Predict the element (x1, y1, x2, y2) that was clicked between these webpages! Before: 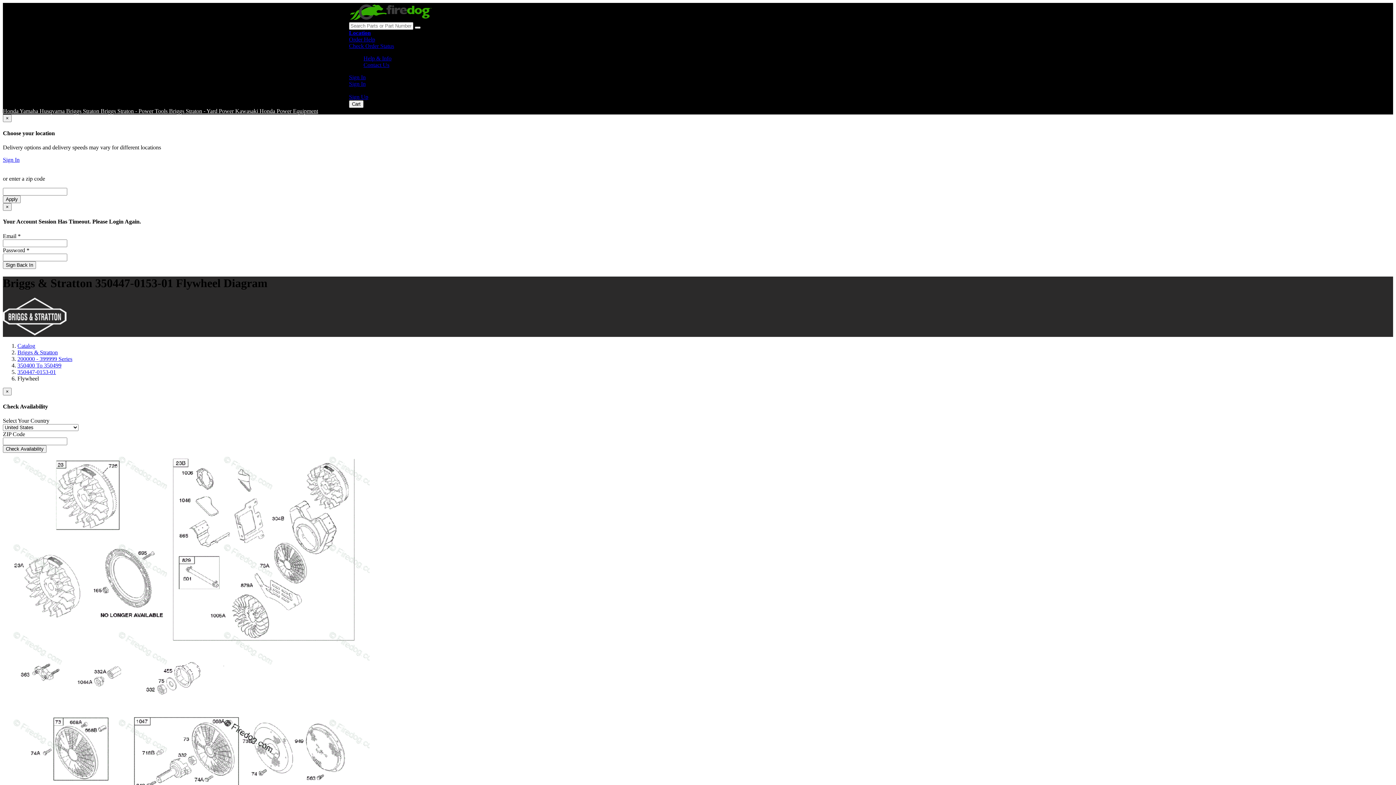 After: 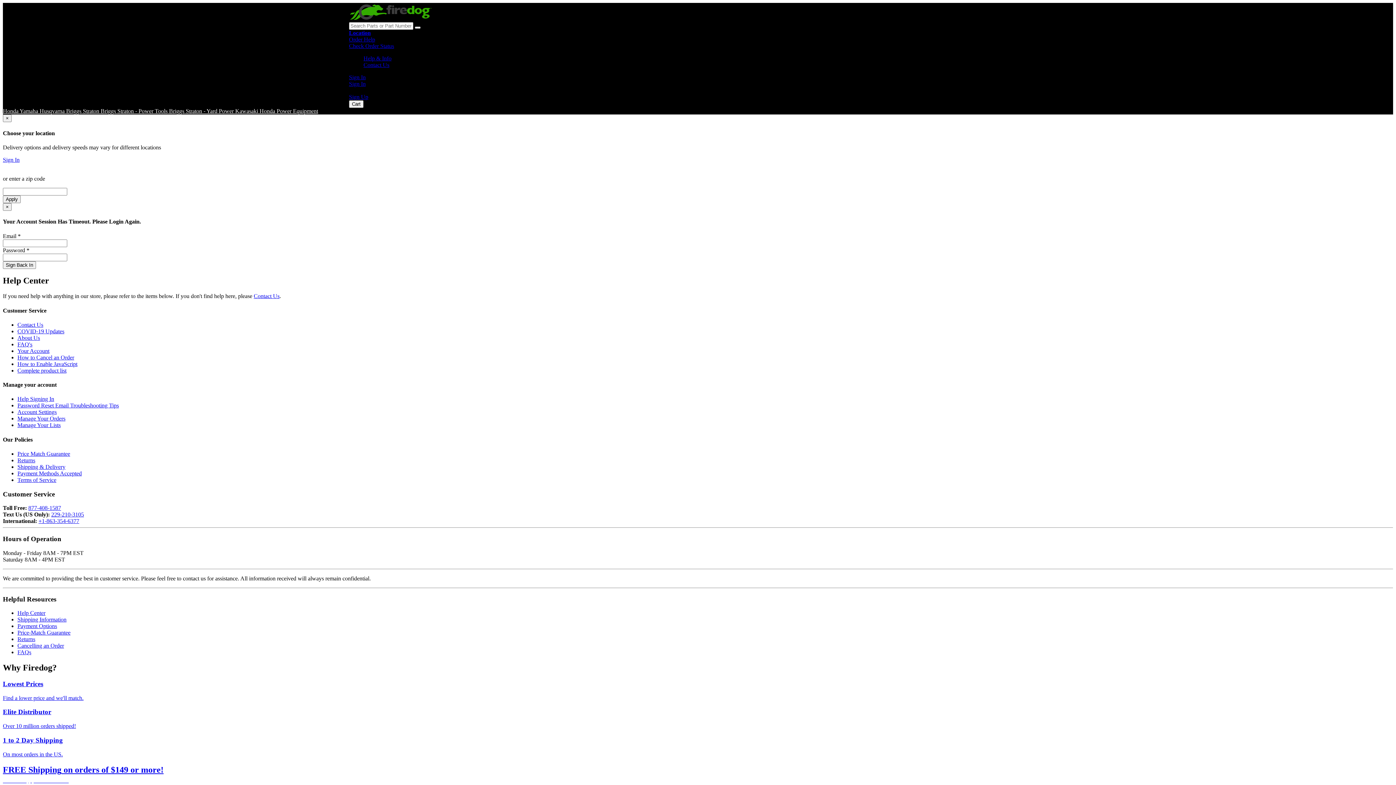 Action: bbox: (363, 55, 391, 61) label: Help & Info